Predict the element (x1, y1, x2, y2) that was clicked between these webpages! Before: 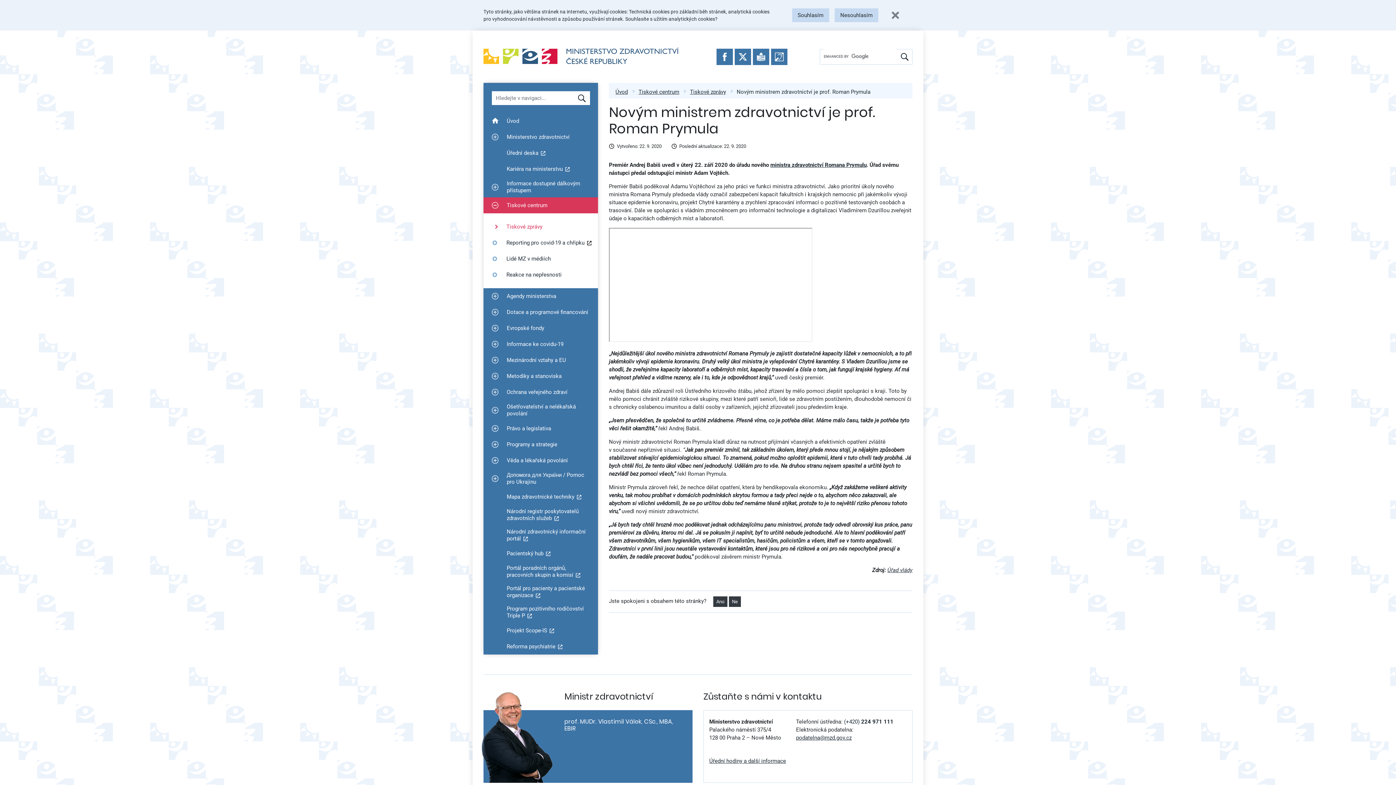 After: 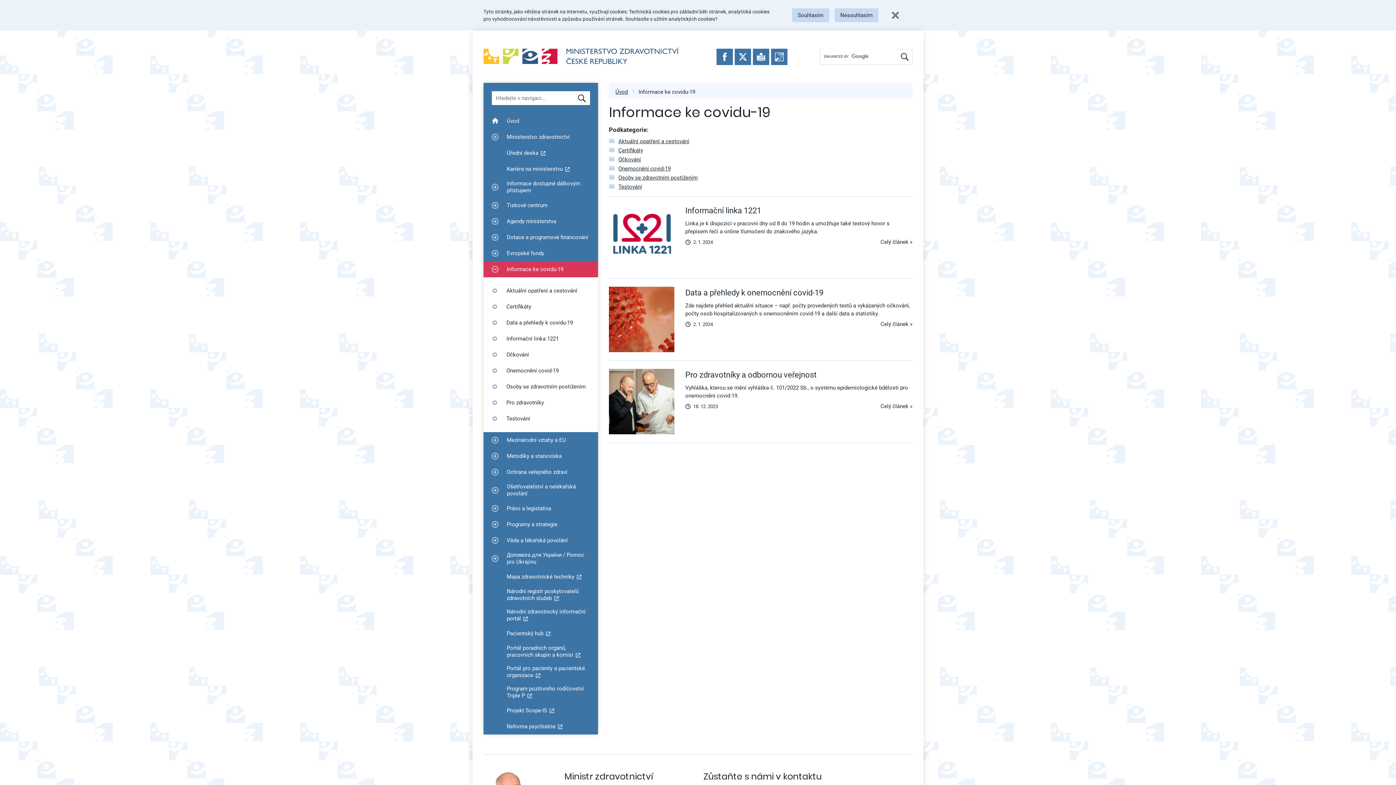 Action: bbox: (483, 336, 598, 352) label: Zobrazit podmenu pro Informace ke covidu-19
Informace ke covidu-19